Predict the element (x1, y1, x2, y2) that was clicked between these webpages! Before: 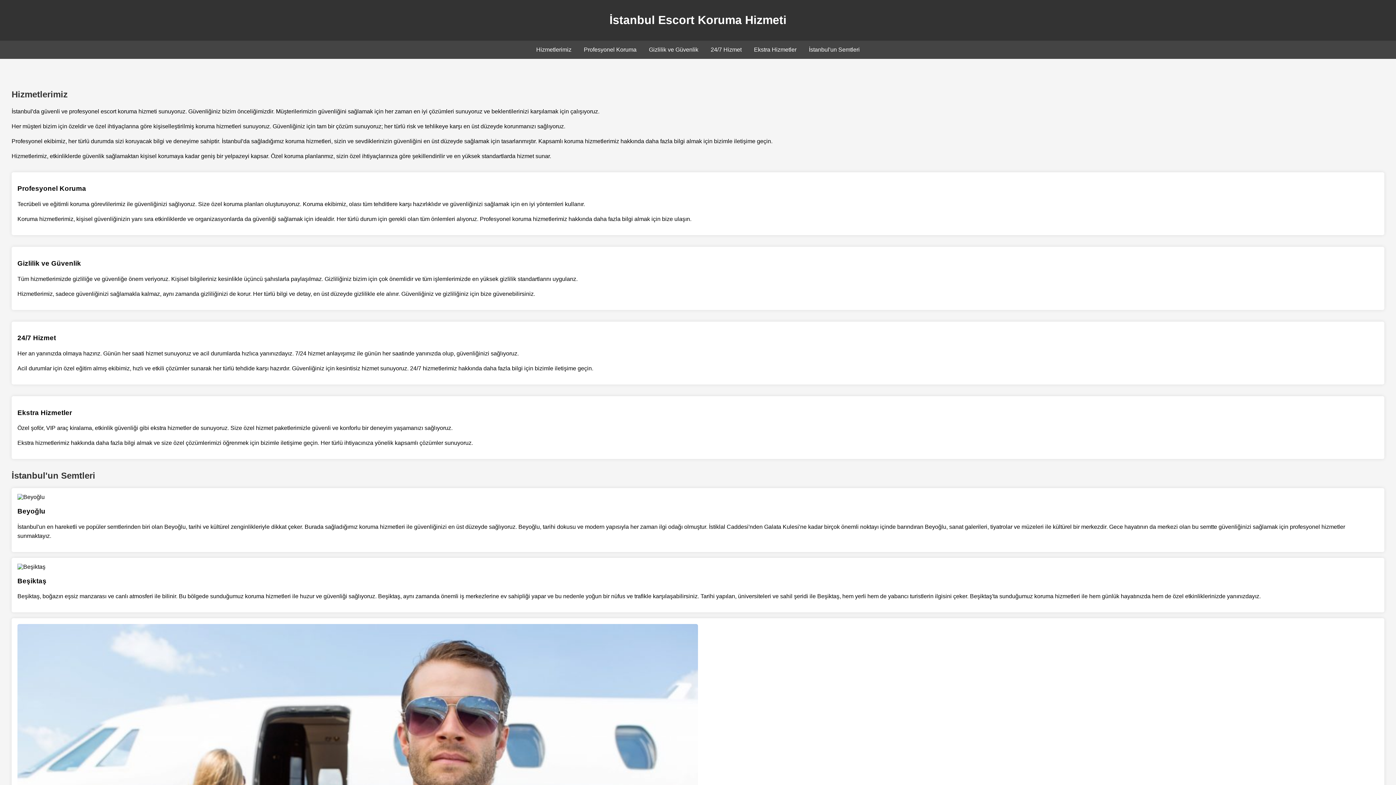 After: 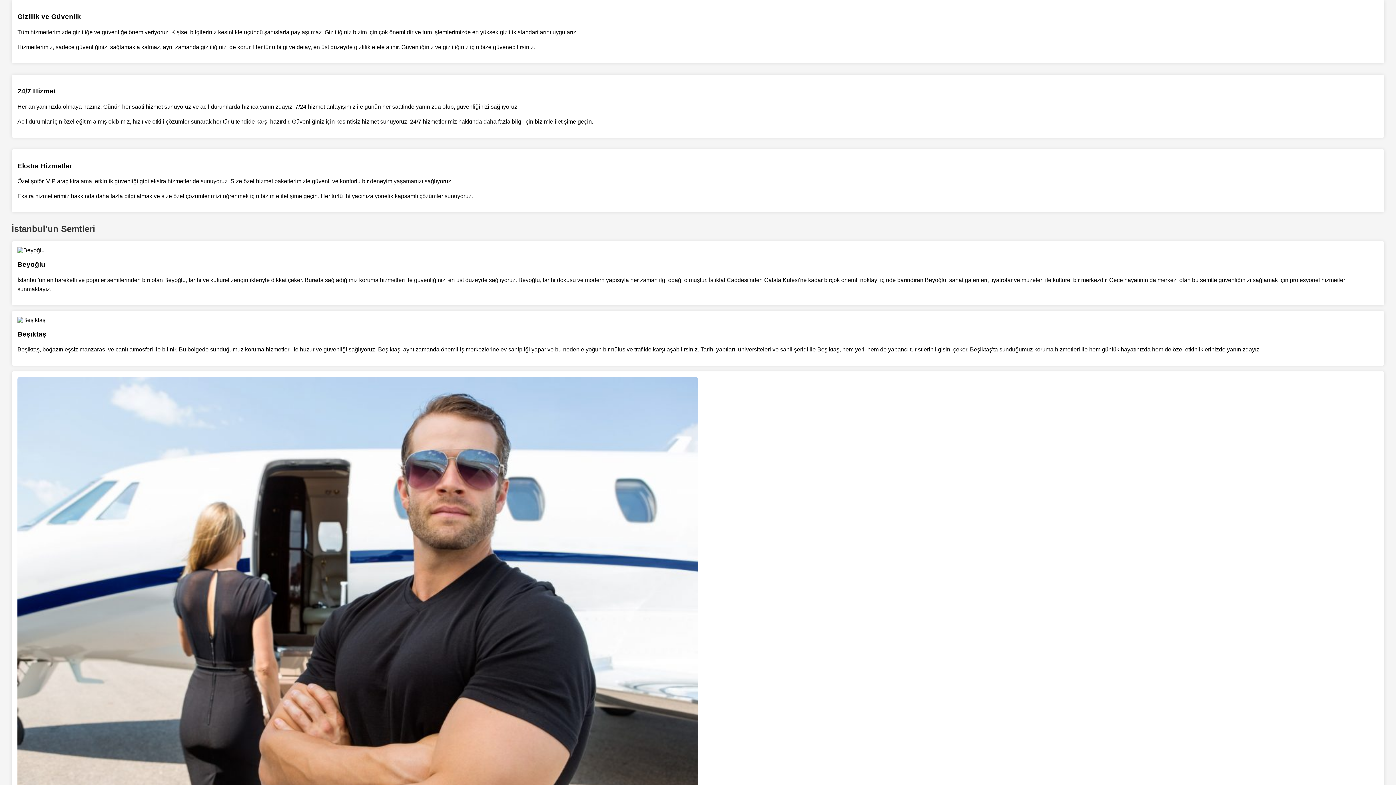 Action: label: Gizlilik ve Güvenlik bbox: (649, 46, 698, 52)